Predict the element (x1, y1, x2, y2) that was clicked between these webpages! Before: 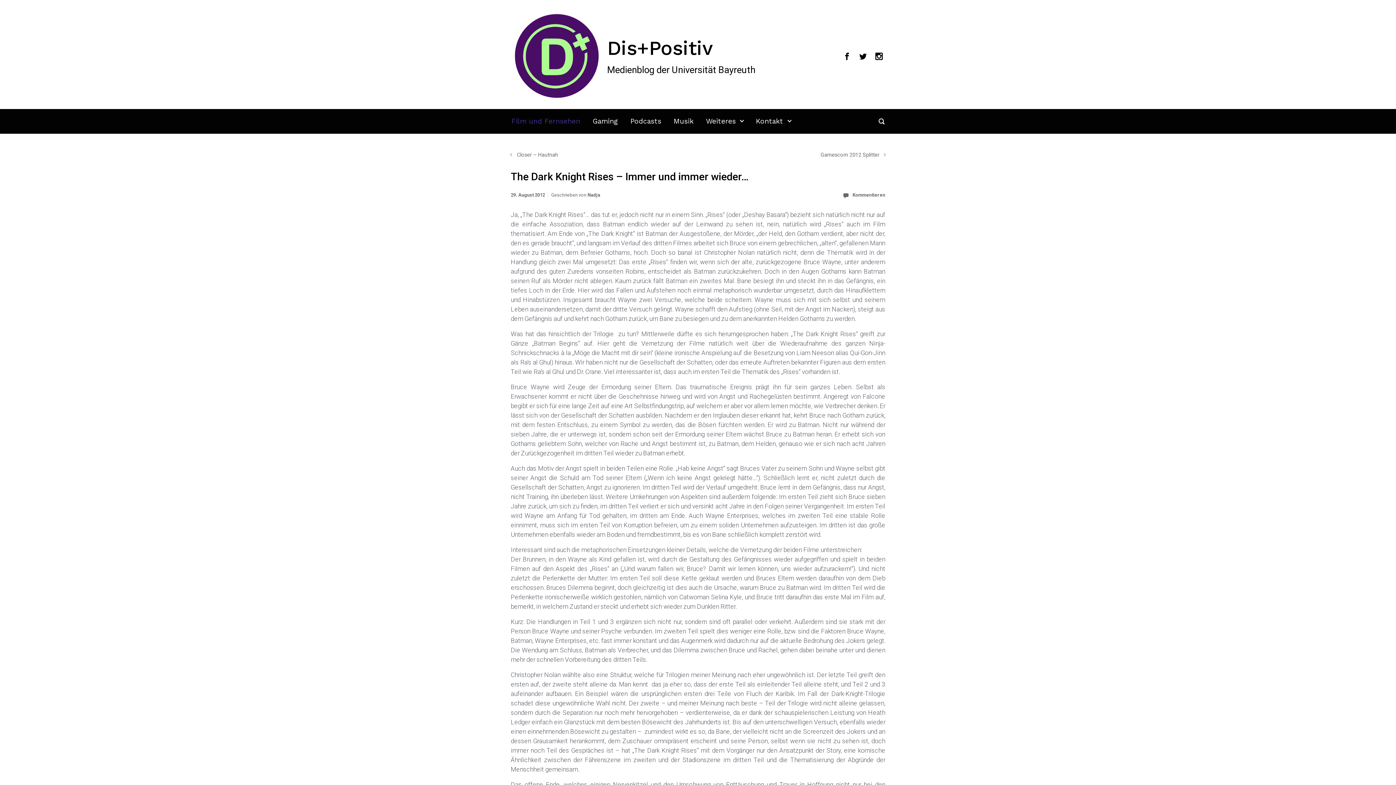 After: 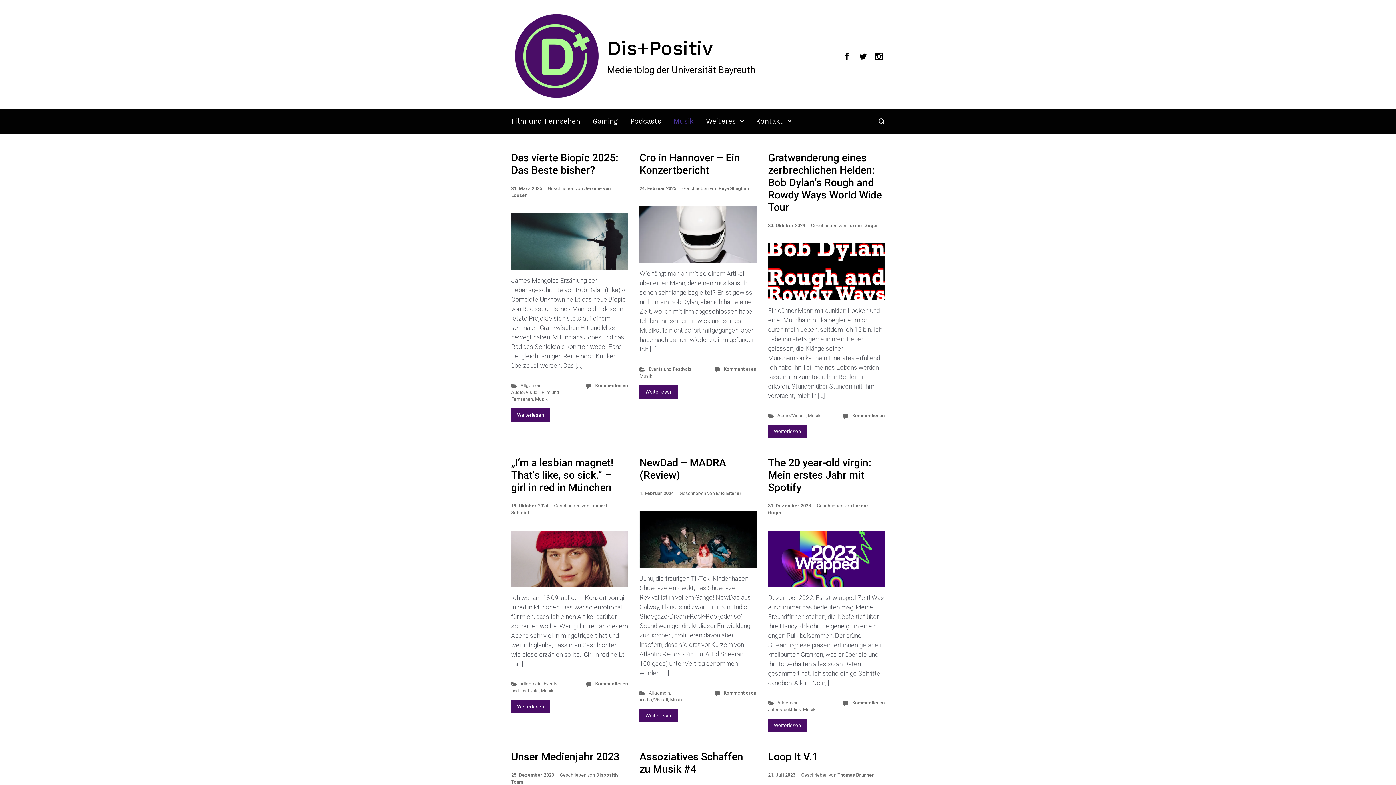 Action: bbox: (670, 109, 696, 133) label: Musik